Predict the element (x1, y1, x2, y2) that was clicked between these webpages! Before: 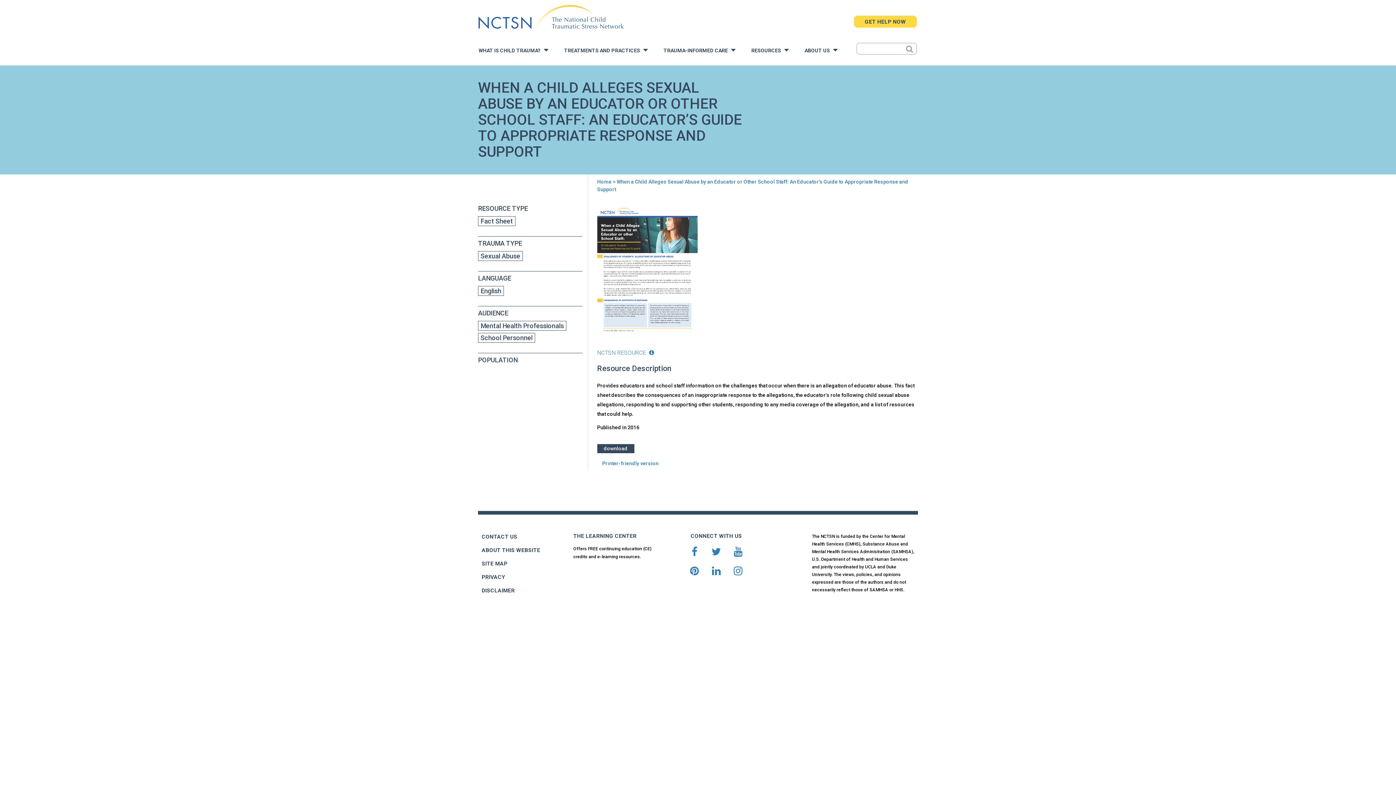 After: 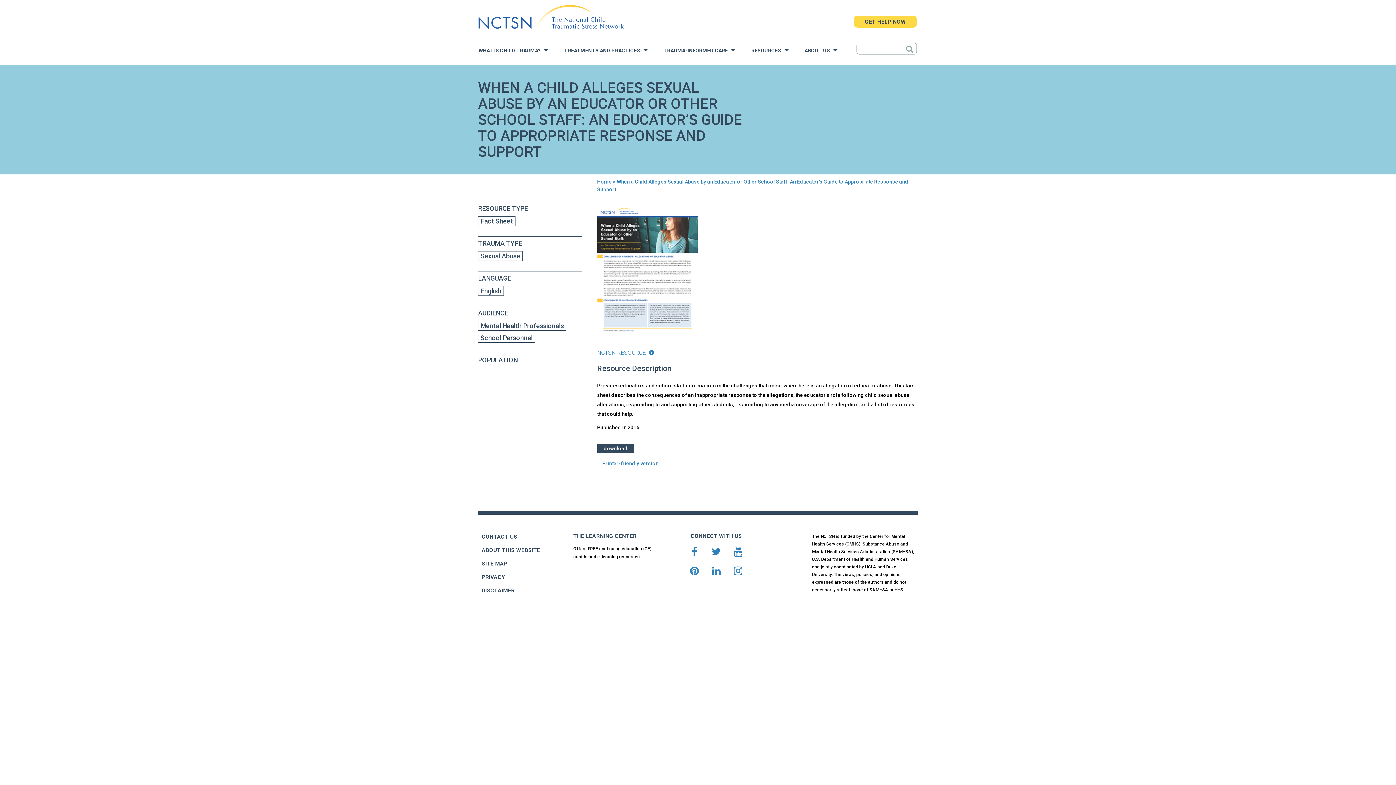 Action: bbox: (733, 550, 742, 556)